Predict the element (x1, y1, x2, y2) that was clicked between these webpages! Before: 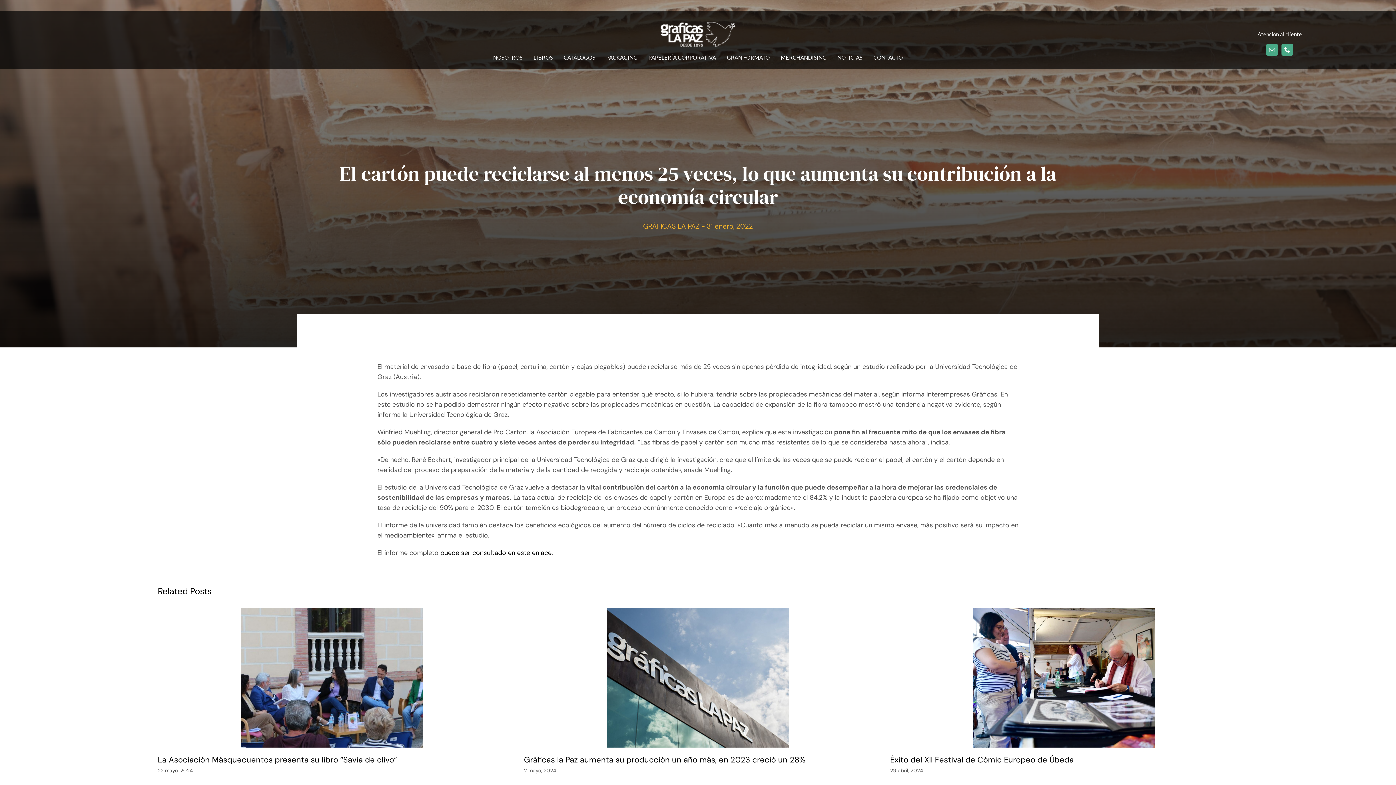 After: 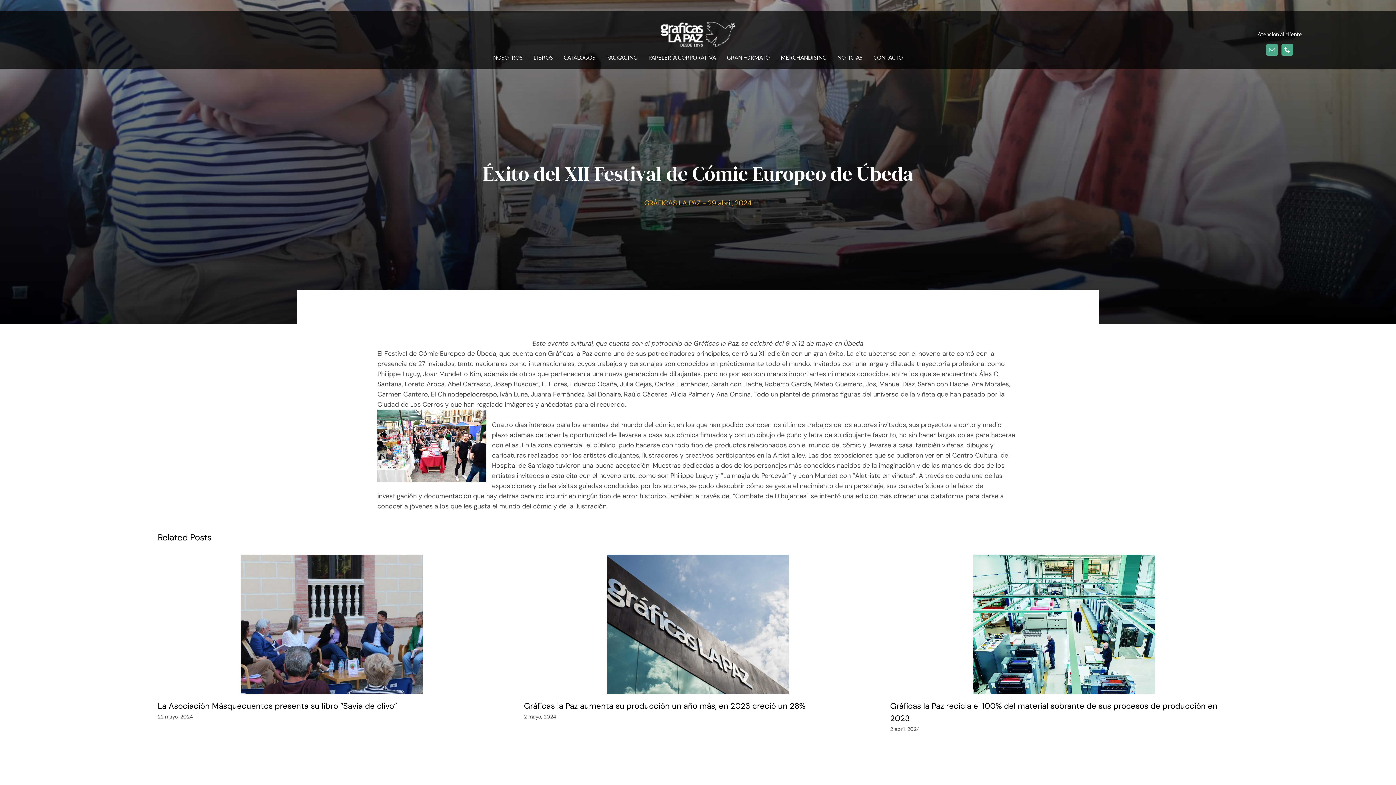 Action: label: Éxito del XII Festival de Cómic Europeo de Úbeda bbox: (890, 754, 1074, 765)